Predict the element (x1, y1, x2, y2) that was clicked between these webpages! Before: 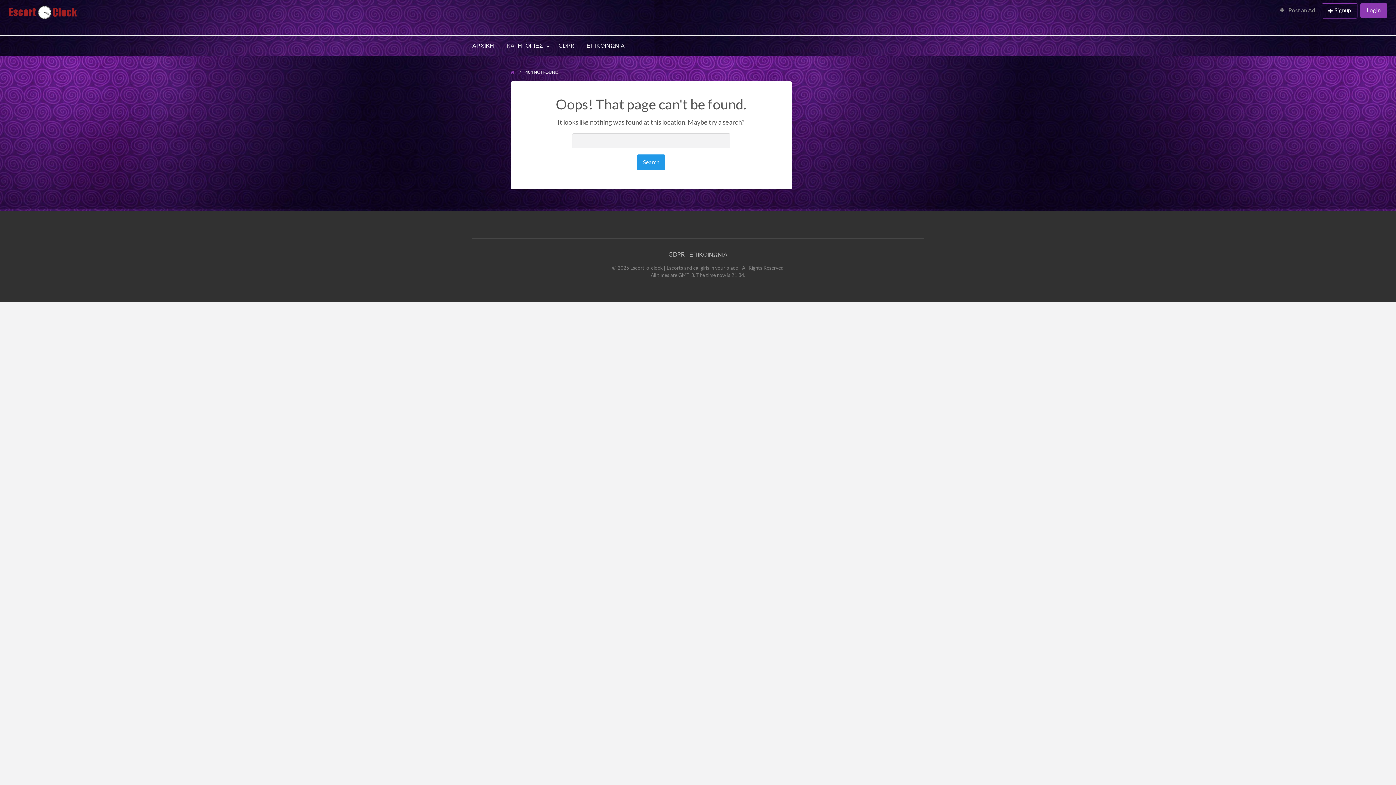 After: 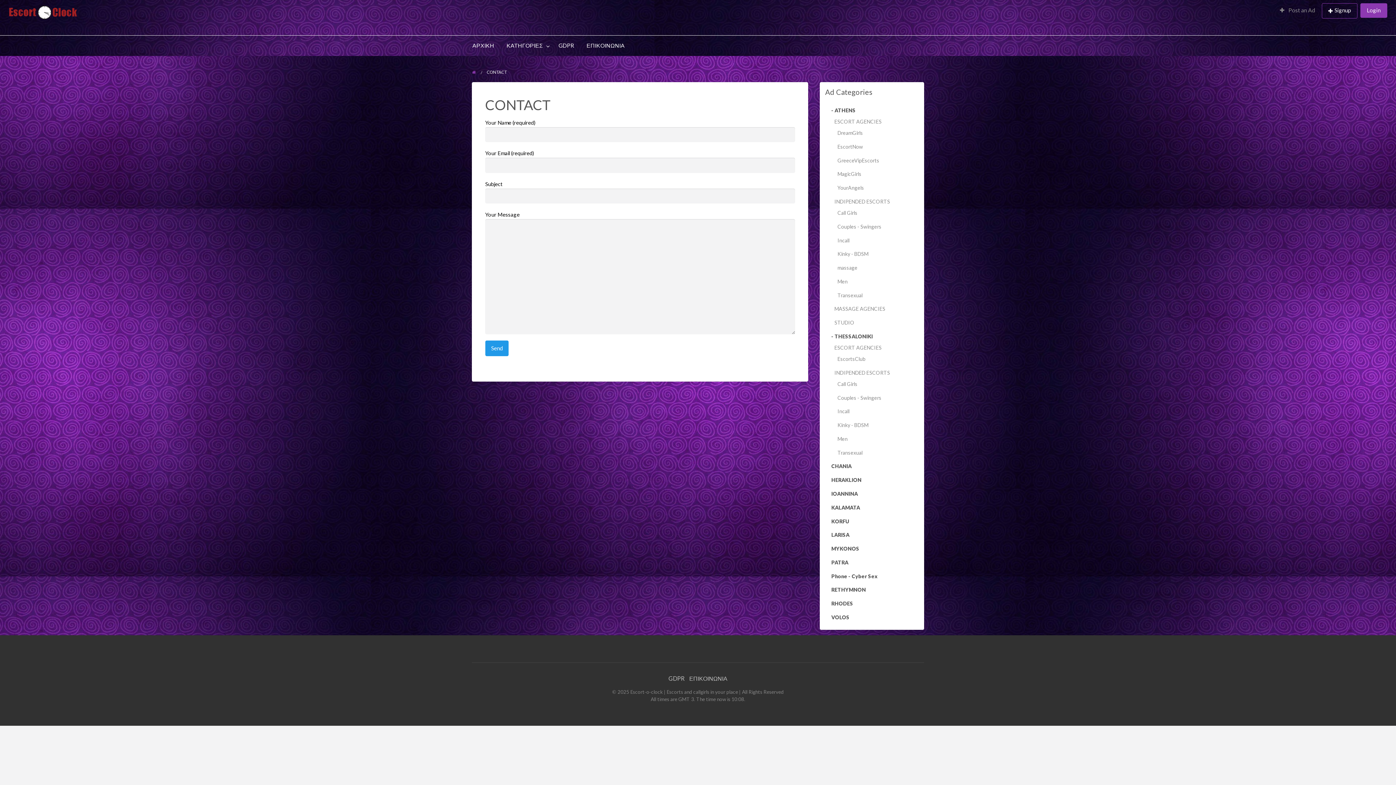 Action: bbox: (689, 251, 727, 257) label: ΕΠΙΚΟΙΝΩΝΙΑ